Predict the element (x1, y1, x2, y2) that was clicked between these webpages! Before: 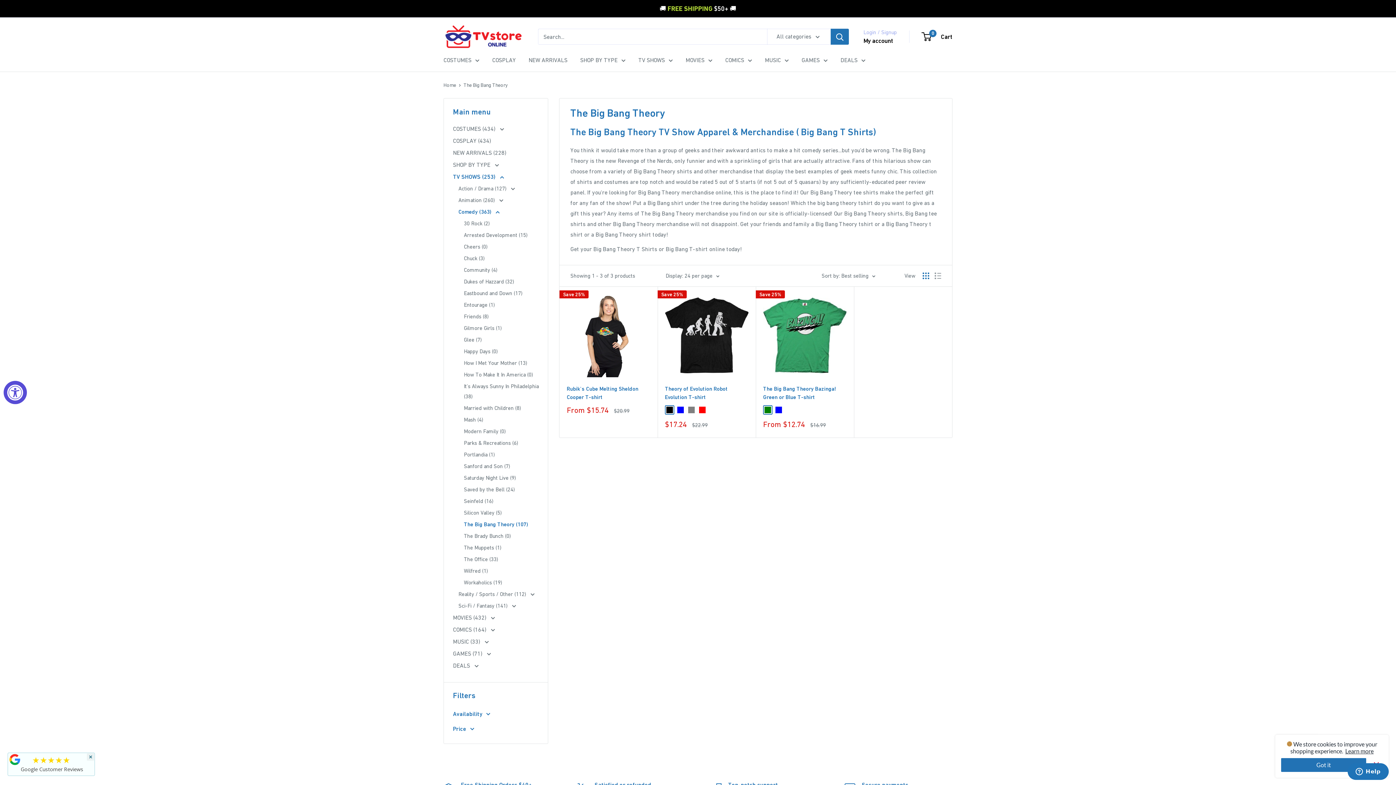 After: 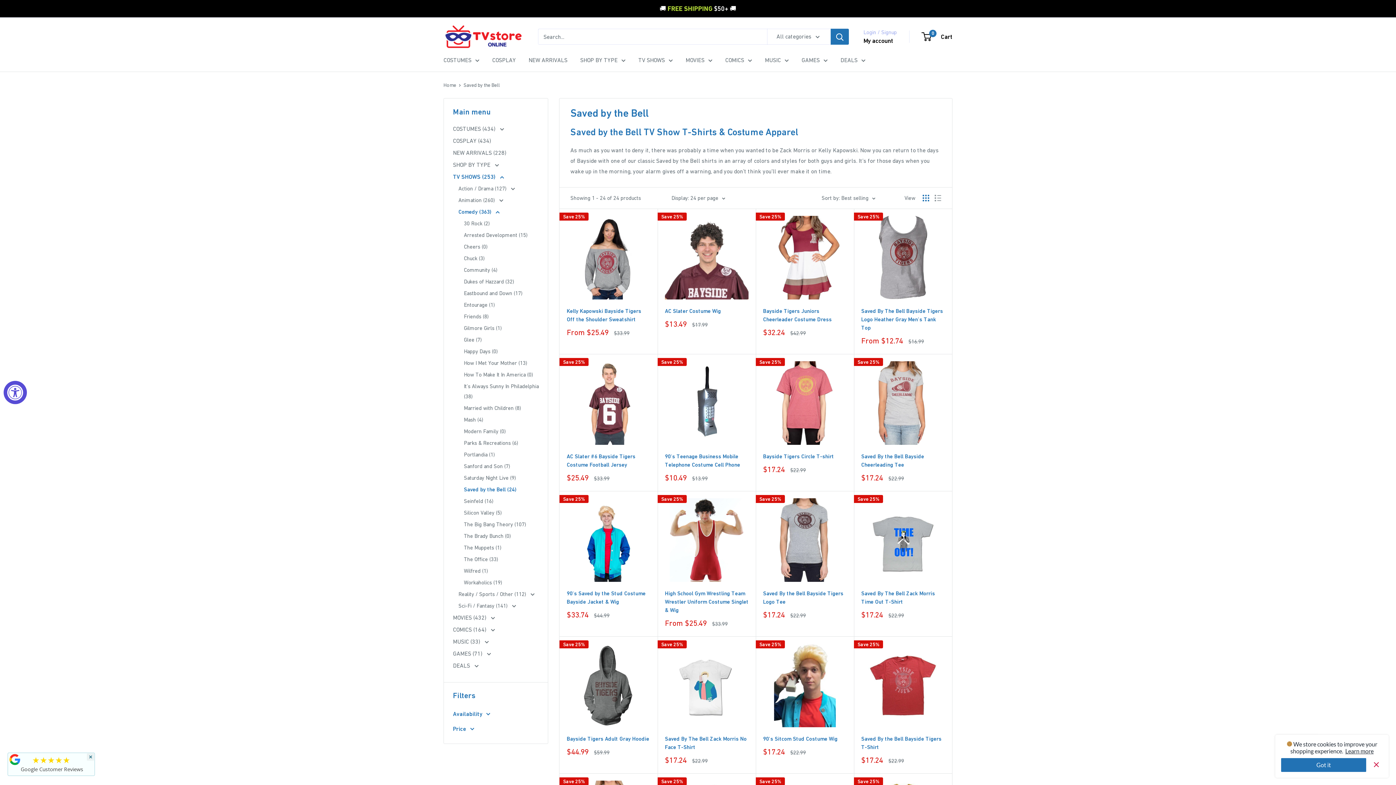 Action: bbox: (464, 484, 538, 495) label: Saved by the Bell (24)